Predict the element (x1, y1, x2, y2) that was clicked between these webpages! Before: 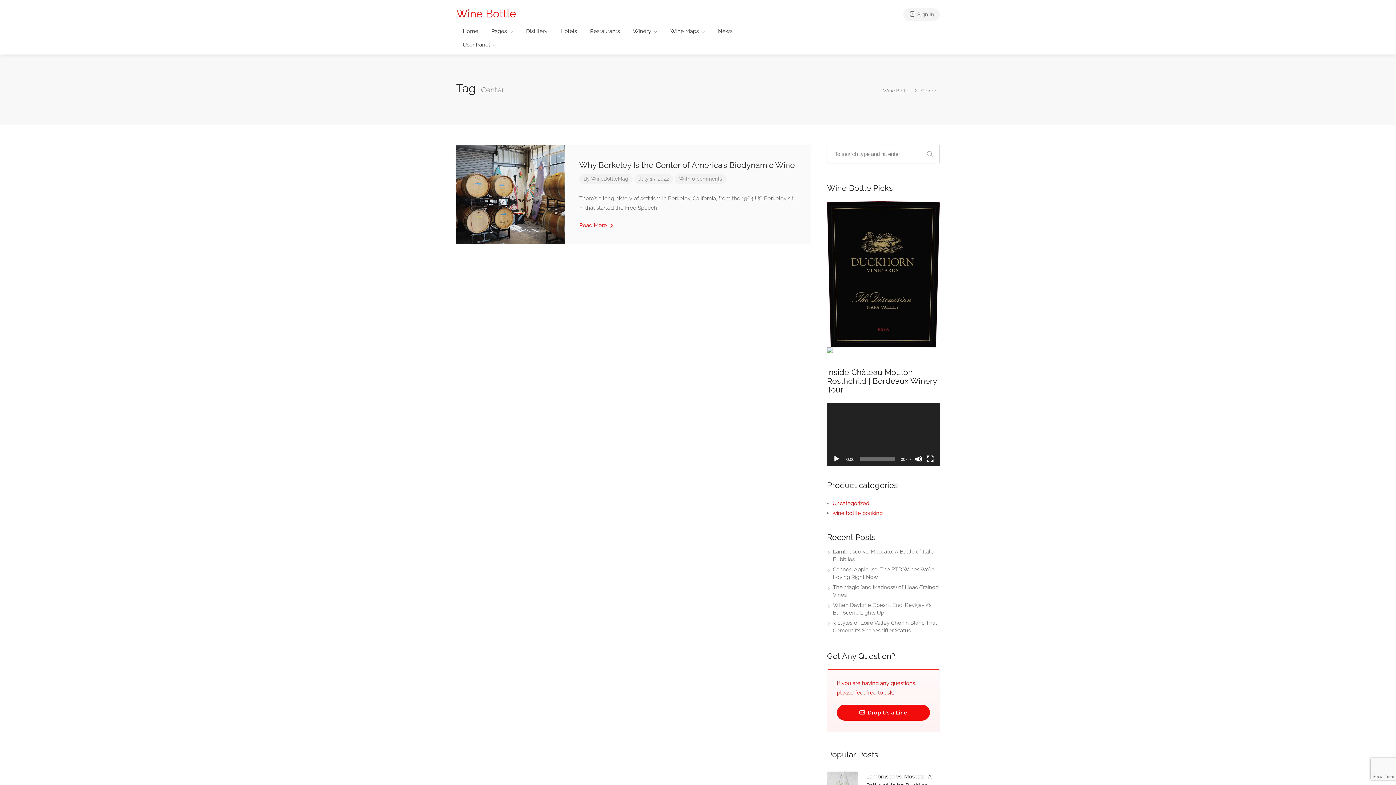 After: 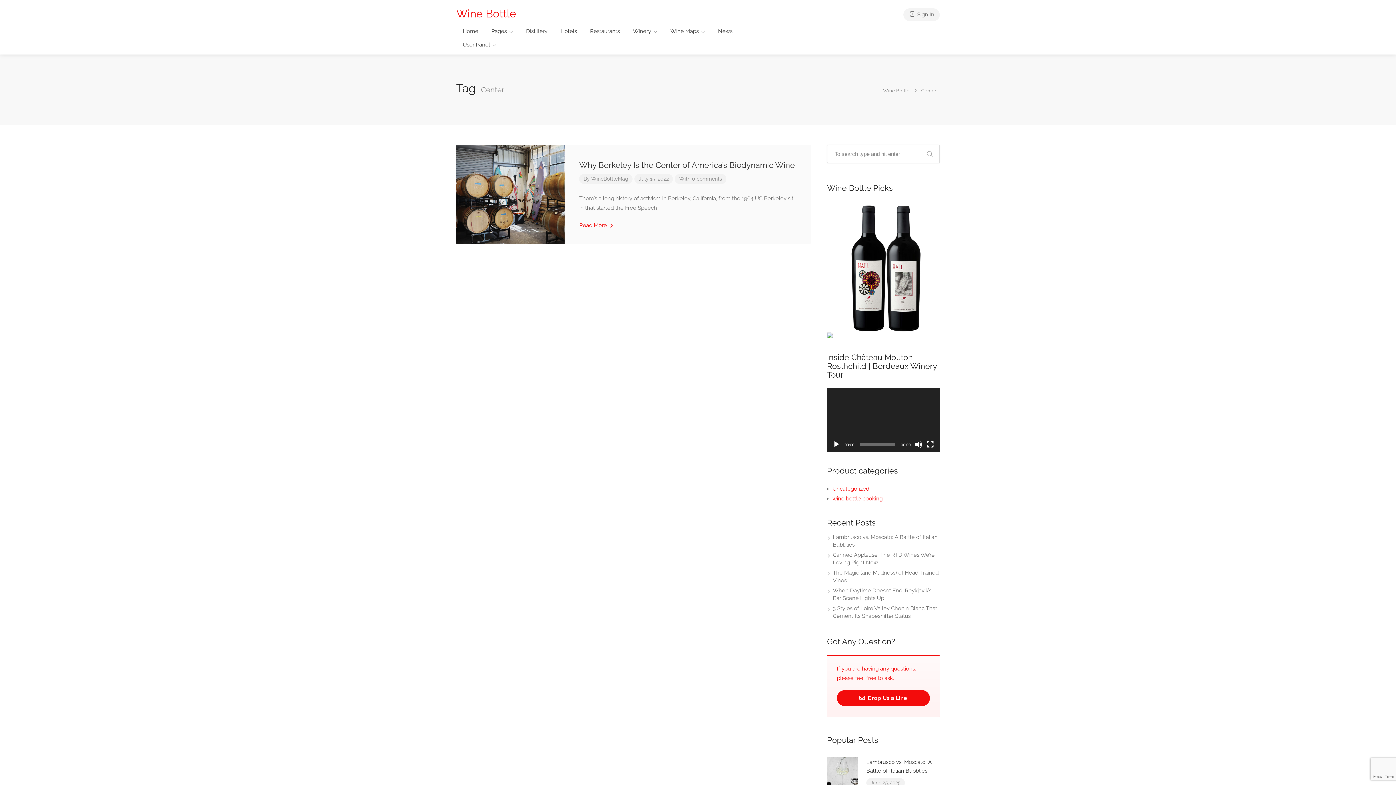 Action: label: Play bbox: (833, 422, 840, 429)